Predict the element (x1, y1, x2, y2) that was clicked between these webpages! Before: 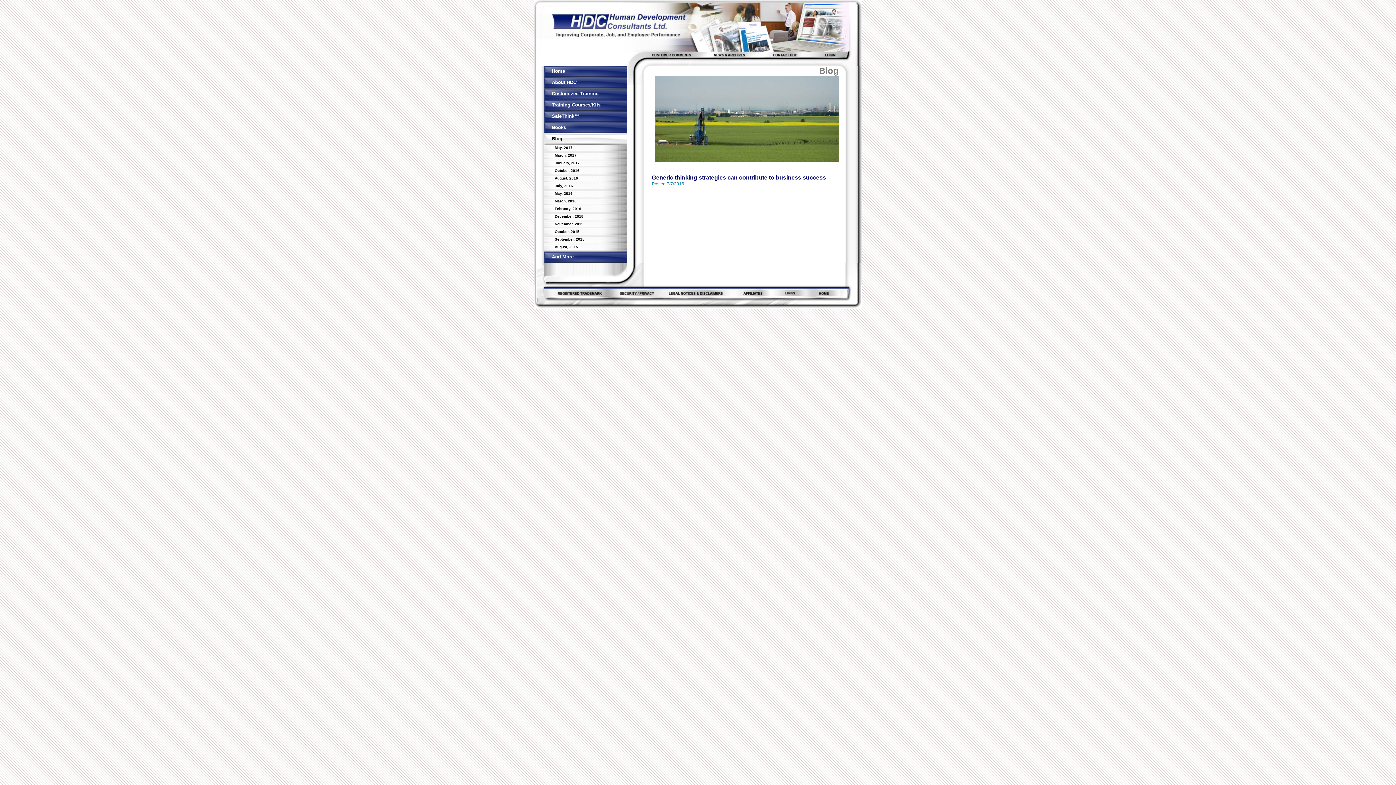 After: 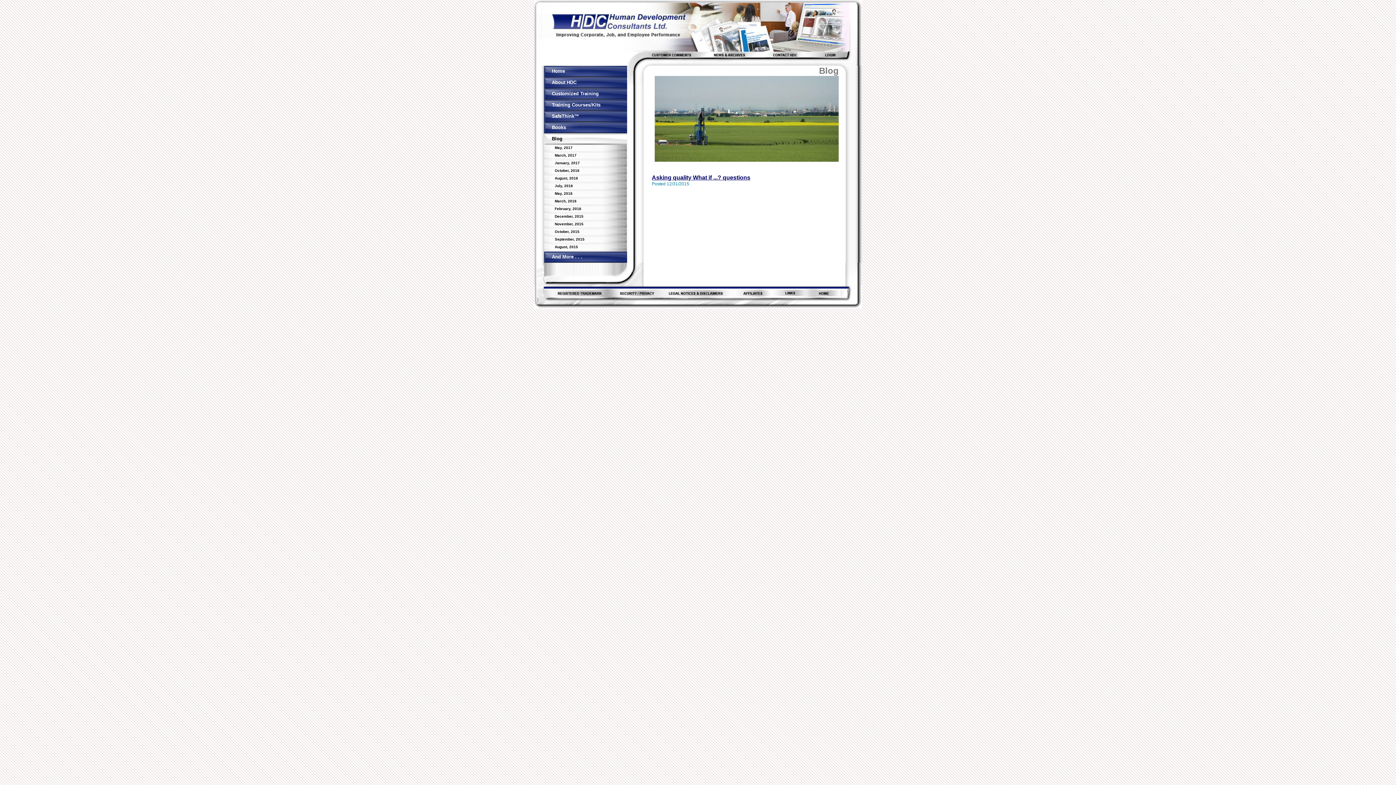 Action: bbox: (554, 214, 583, 218) label: December, 2015